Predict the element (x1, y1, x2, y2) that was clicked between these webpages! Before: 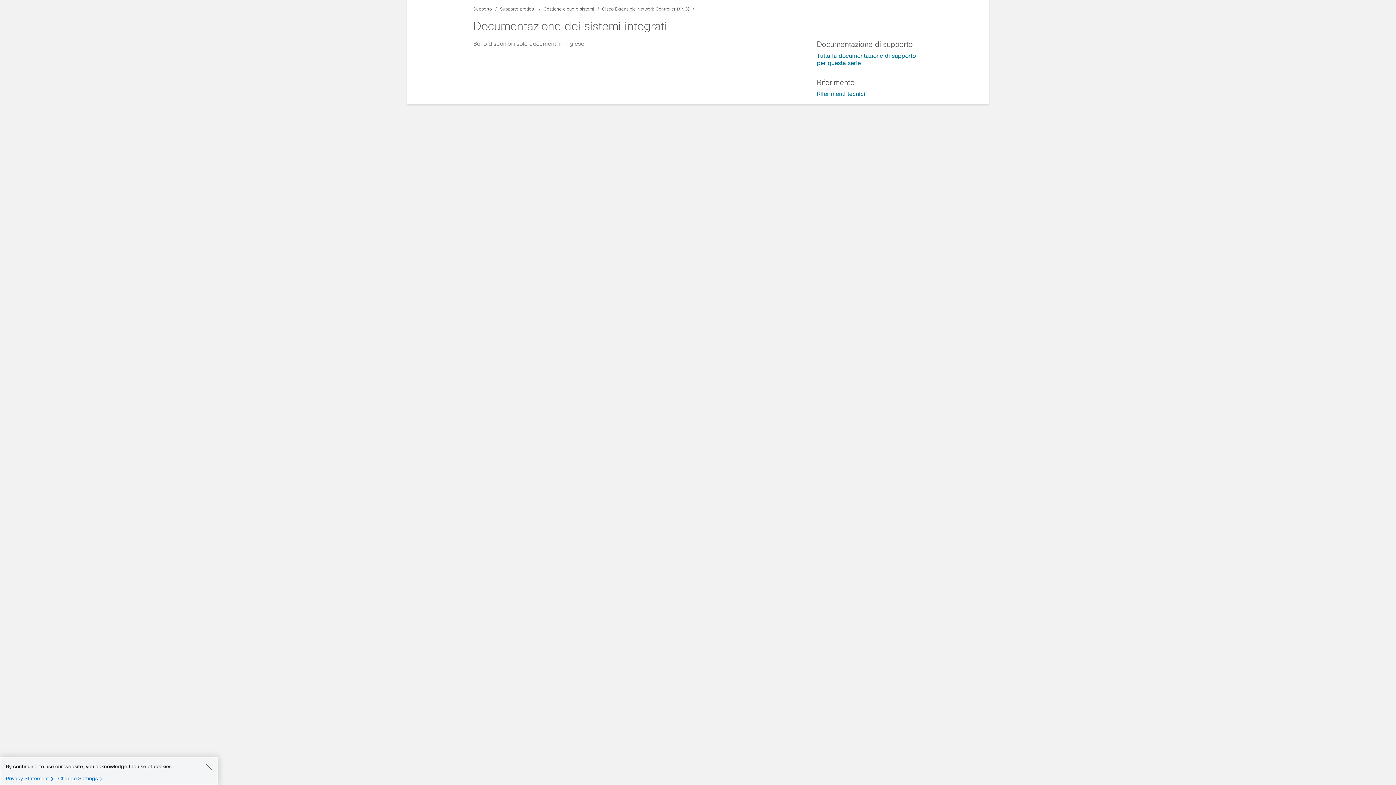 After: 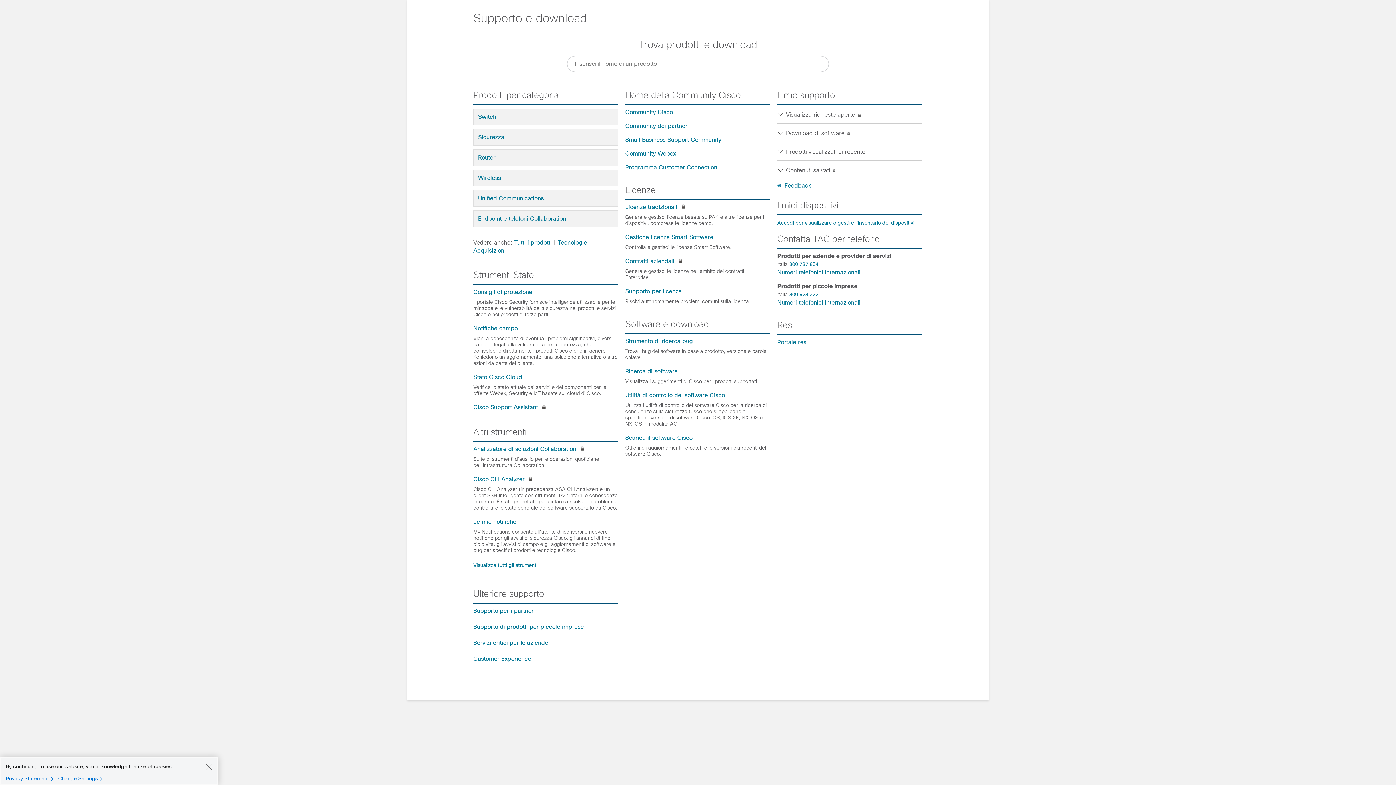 Action: bbox: (473, 6, 492, 11) label: Supporto